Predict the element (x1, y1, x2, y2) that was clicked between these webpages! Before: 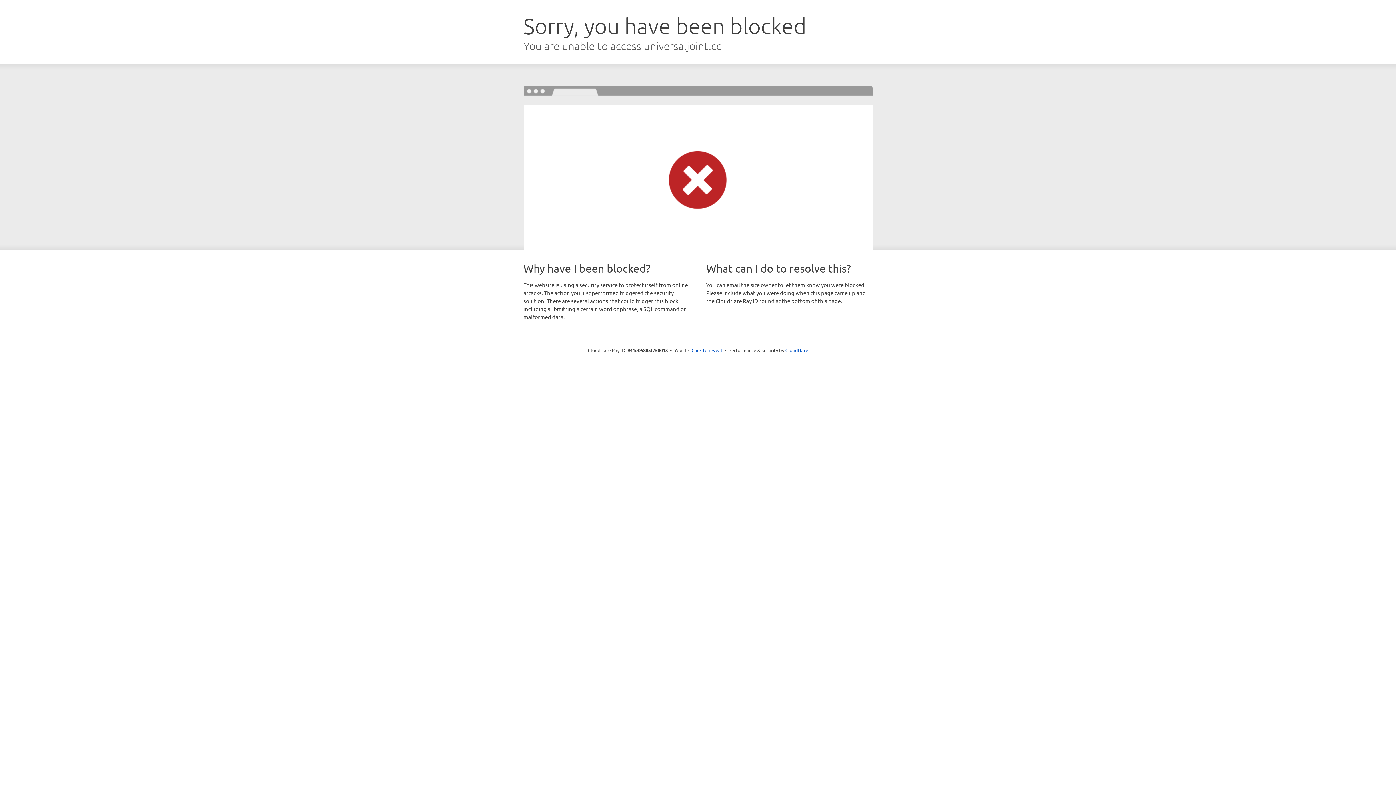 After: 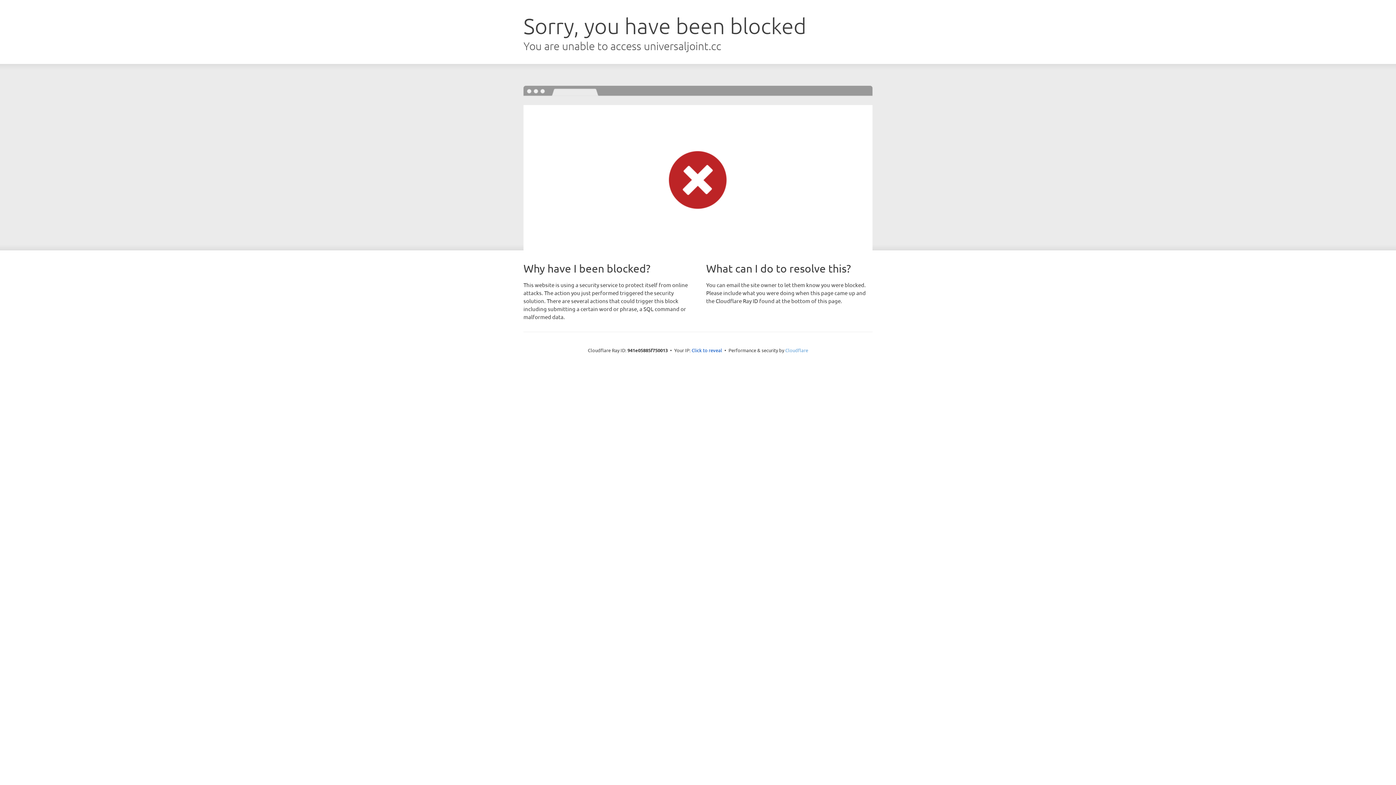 Action: bbox: (785, 347, 808, 353) label: Cloudflare